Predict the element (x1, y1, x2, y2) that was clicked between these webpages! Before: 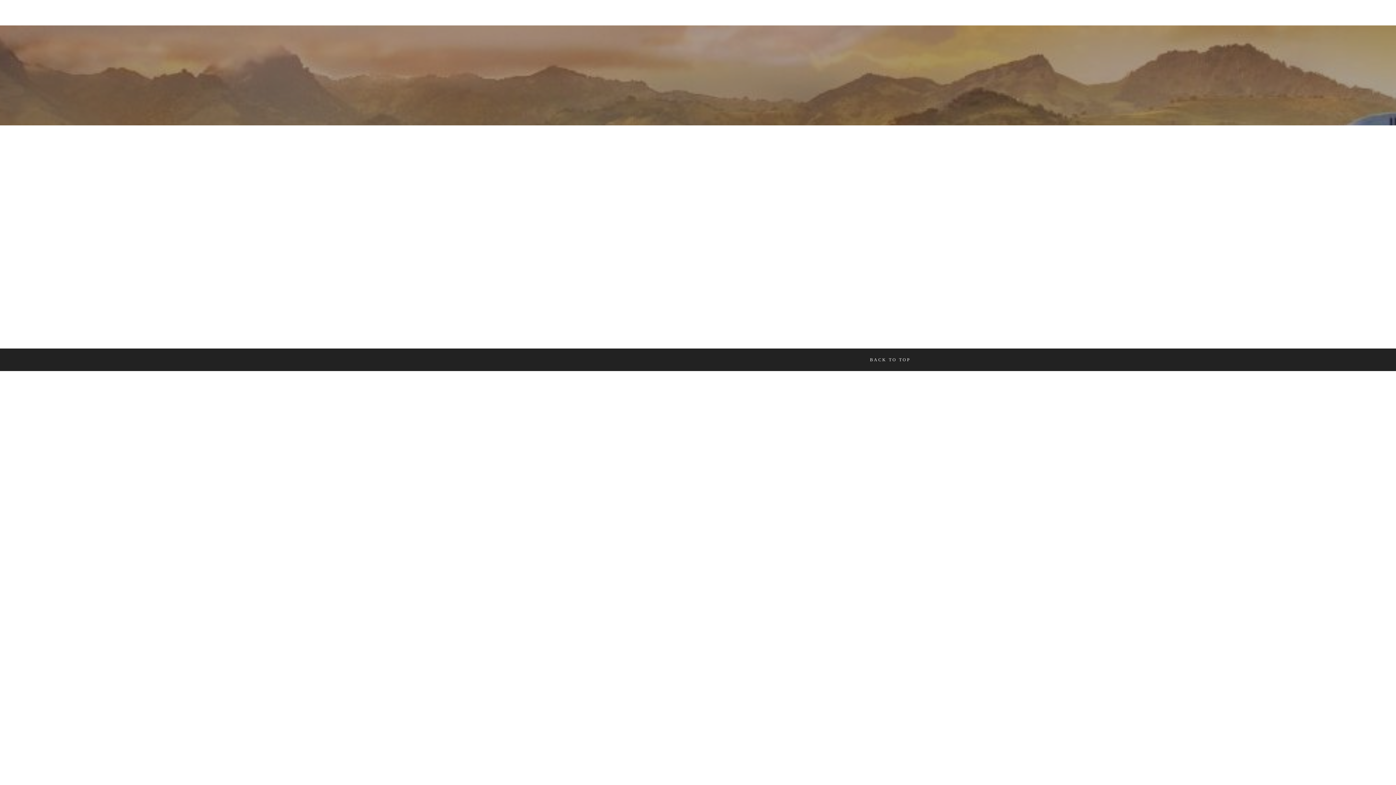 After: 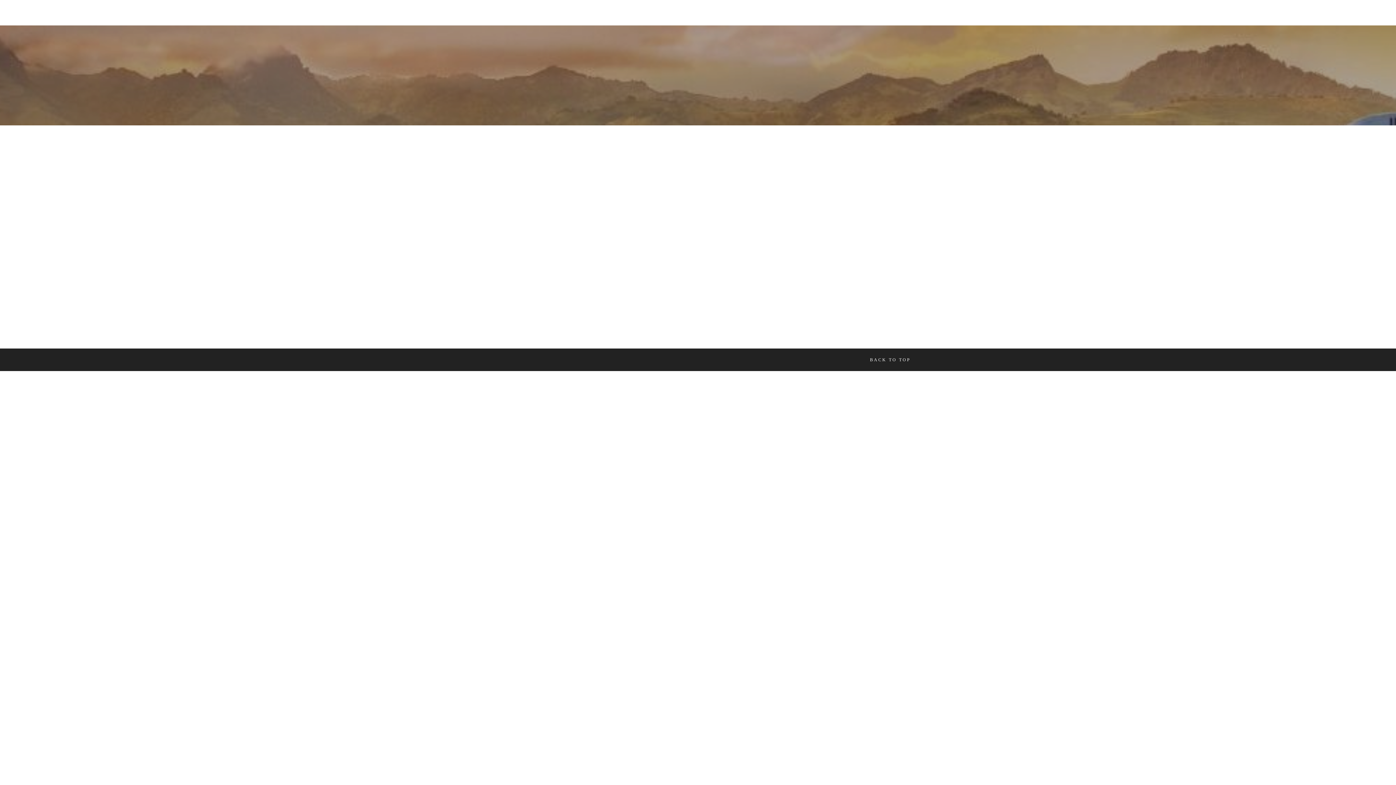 Action: bbox: (791, 357, 857, 362) label: A MOPRO WEBSITE